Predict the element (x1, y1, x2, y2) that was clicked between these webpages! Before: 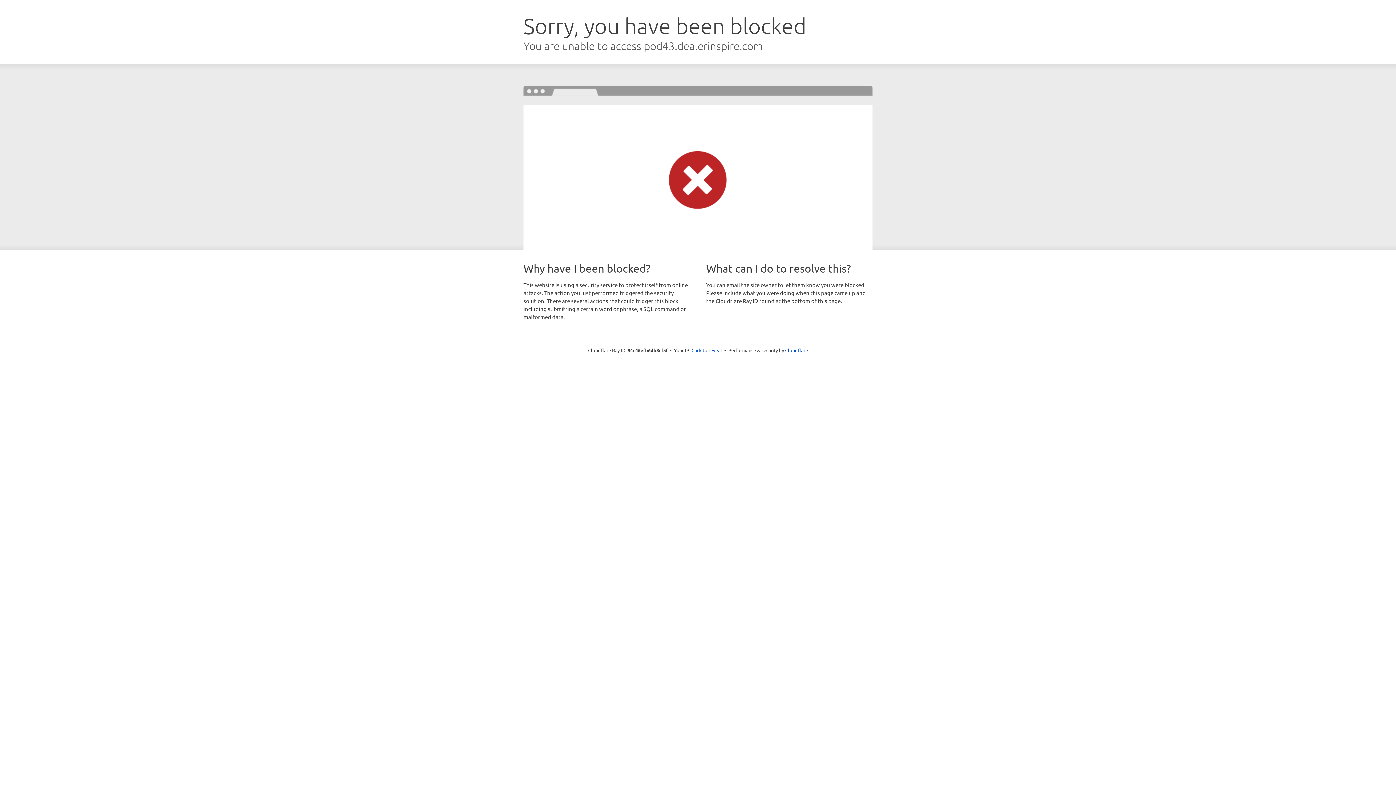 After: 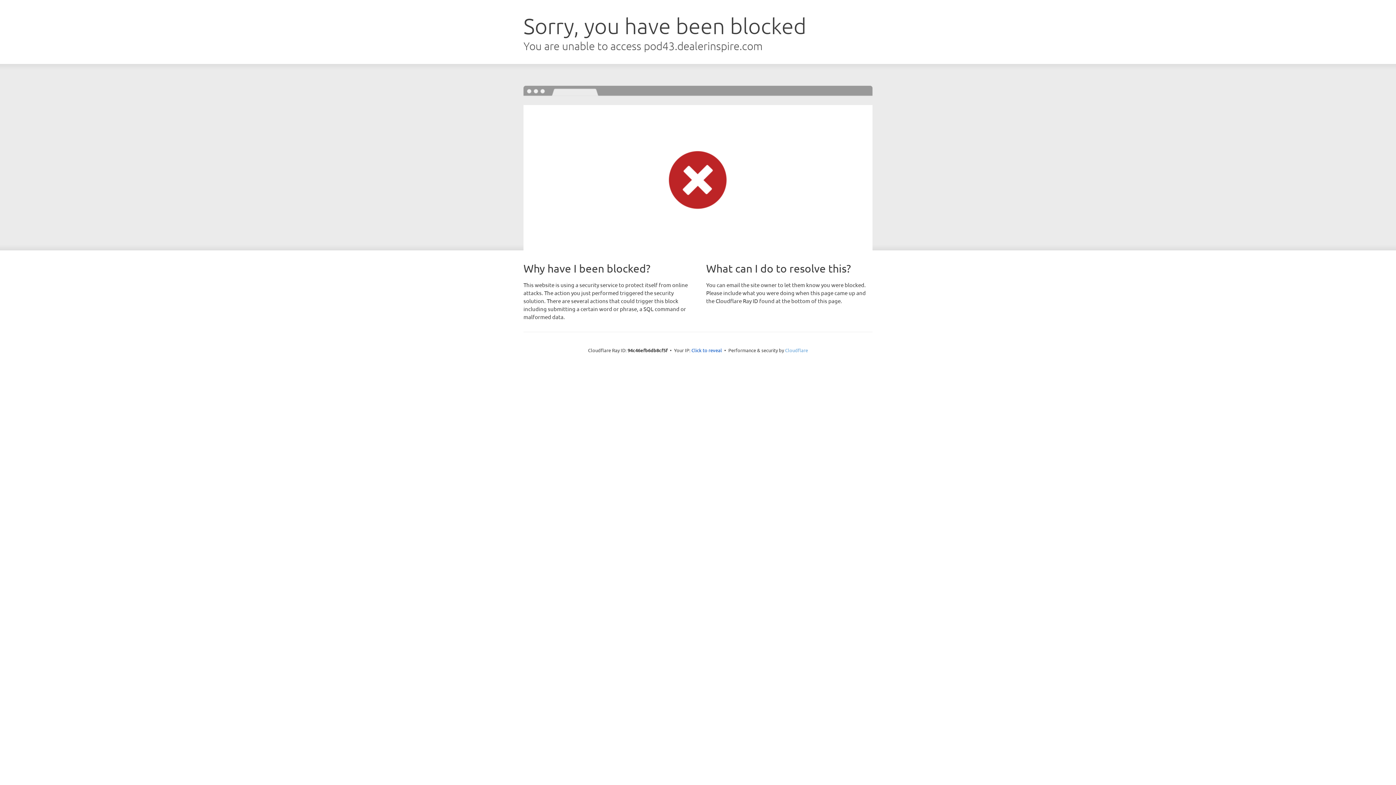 Action: bbox: (785, 347, 808, 353) label: Cloudflare